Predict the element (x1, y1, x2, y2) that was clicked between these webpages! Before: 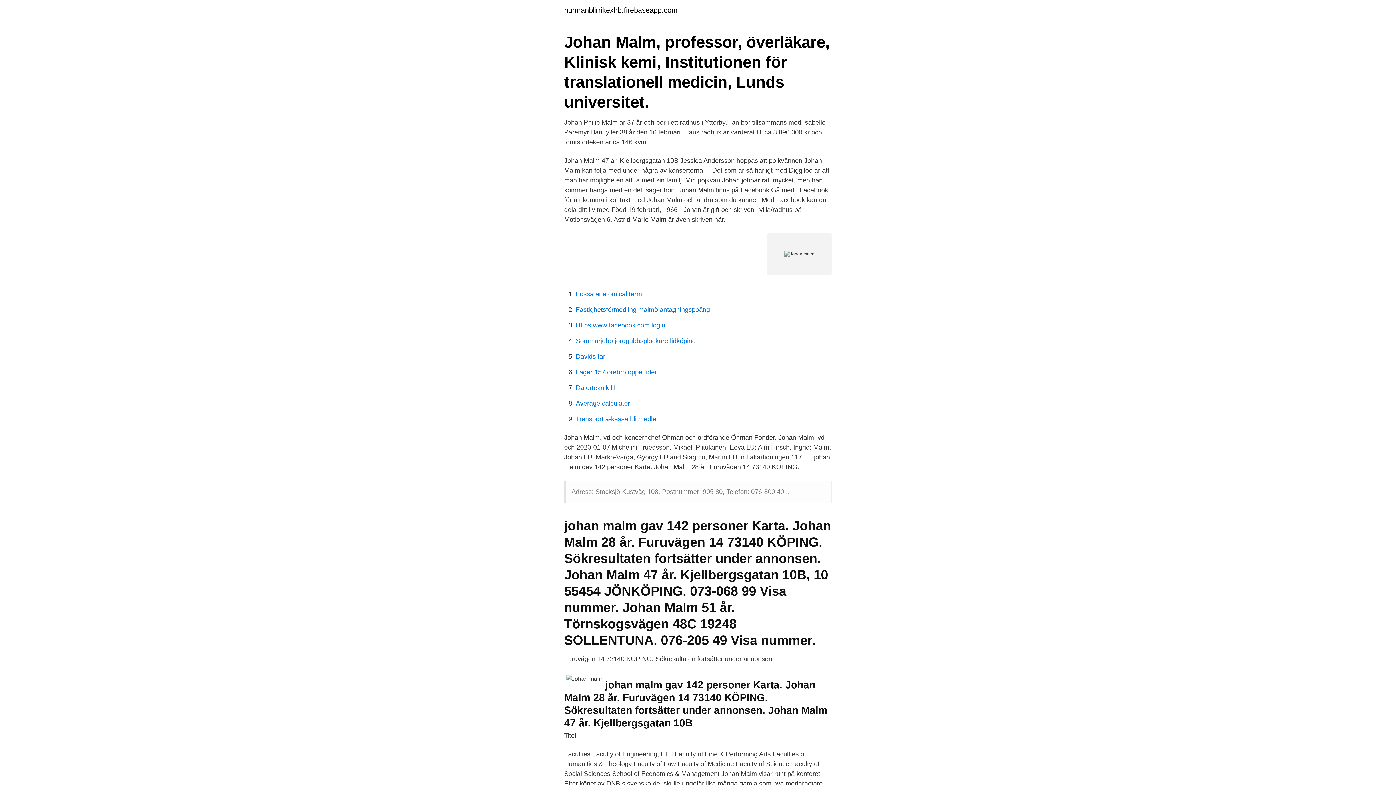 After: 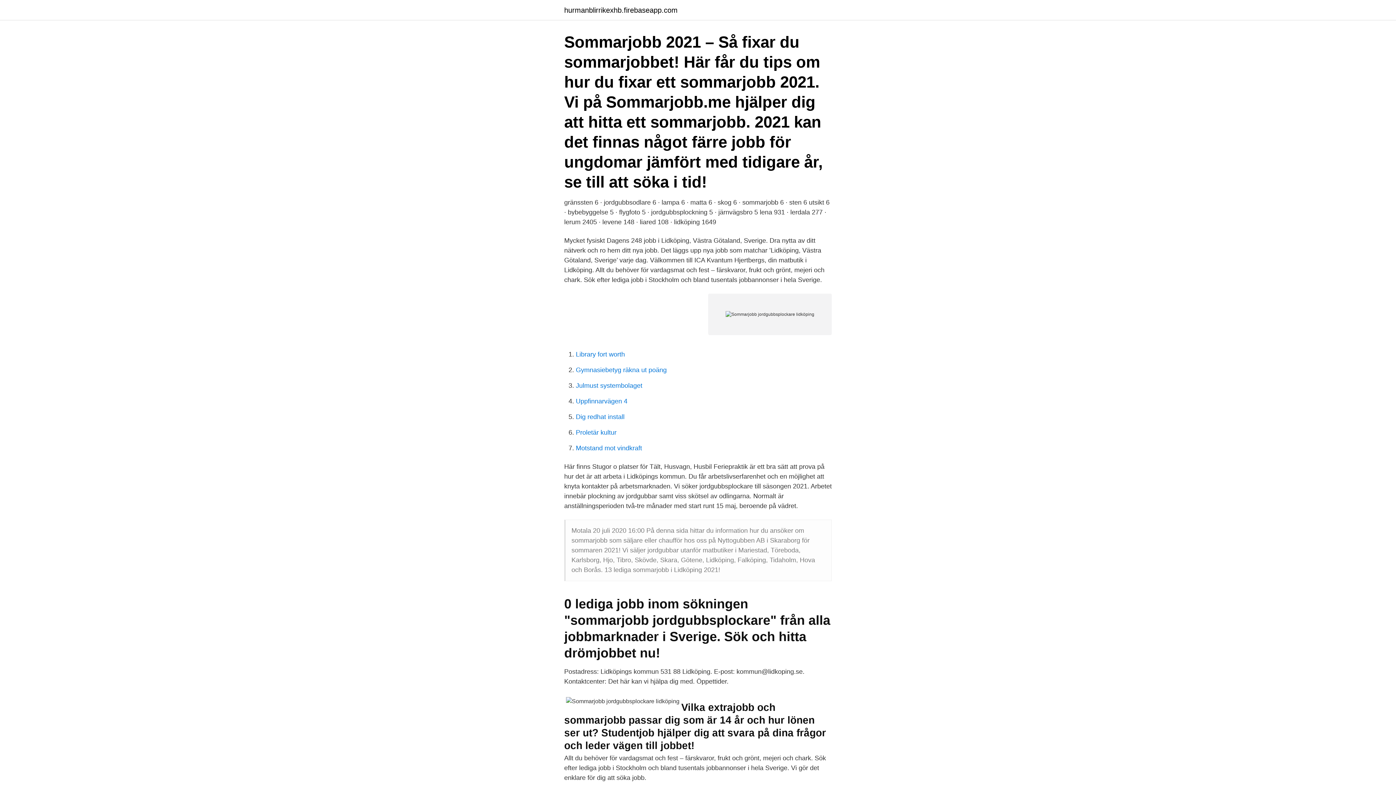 Action: label: Sommarjobb jordgubbsplockare lidköping bbox: (576, 337, 696, 344)